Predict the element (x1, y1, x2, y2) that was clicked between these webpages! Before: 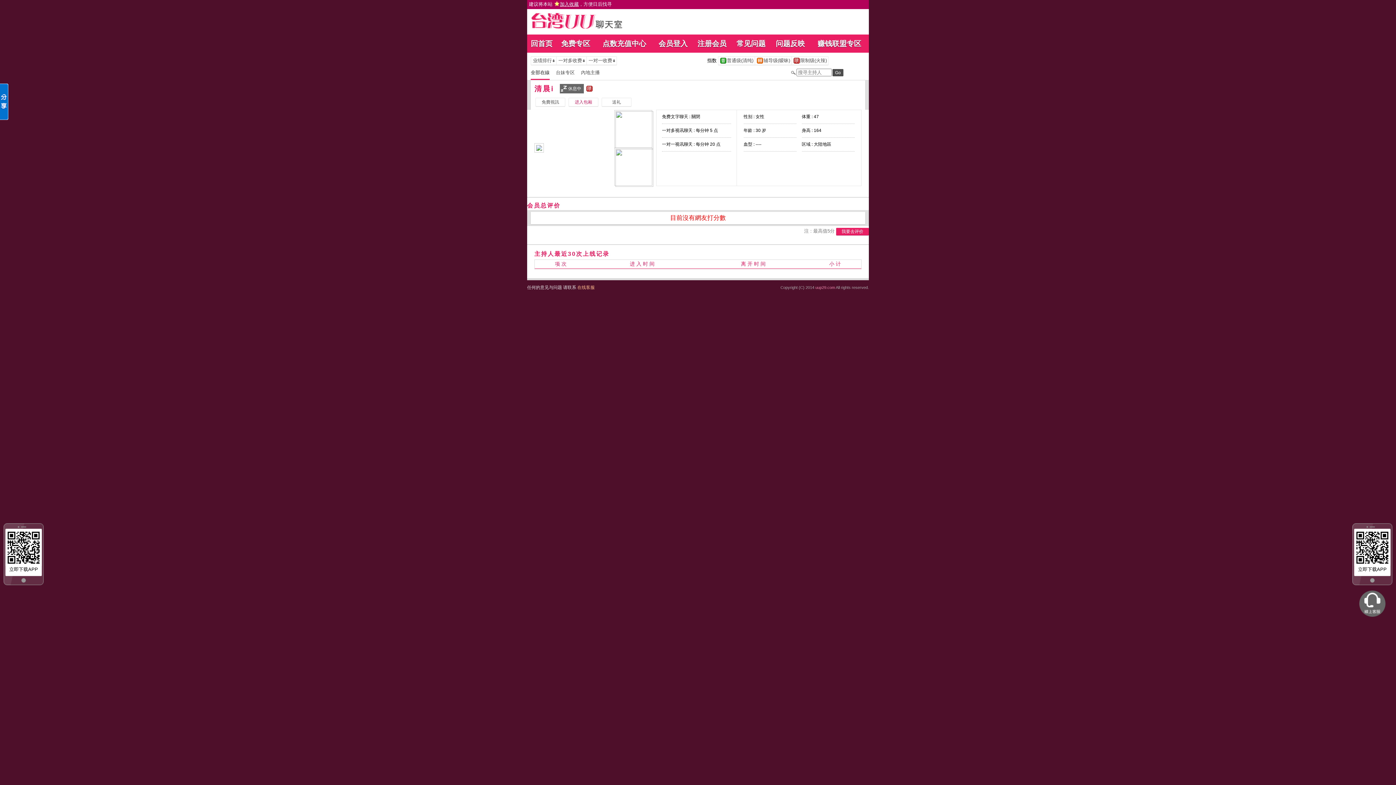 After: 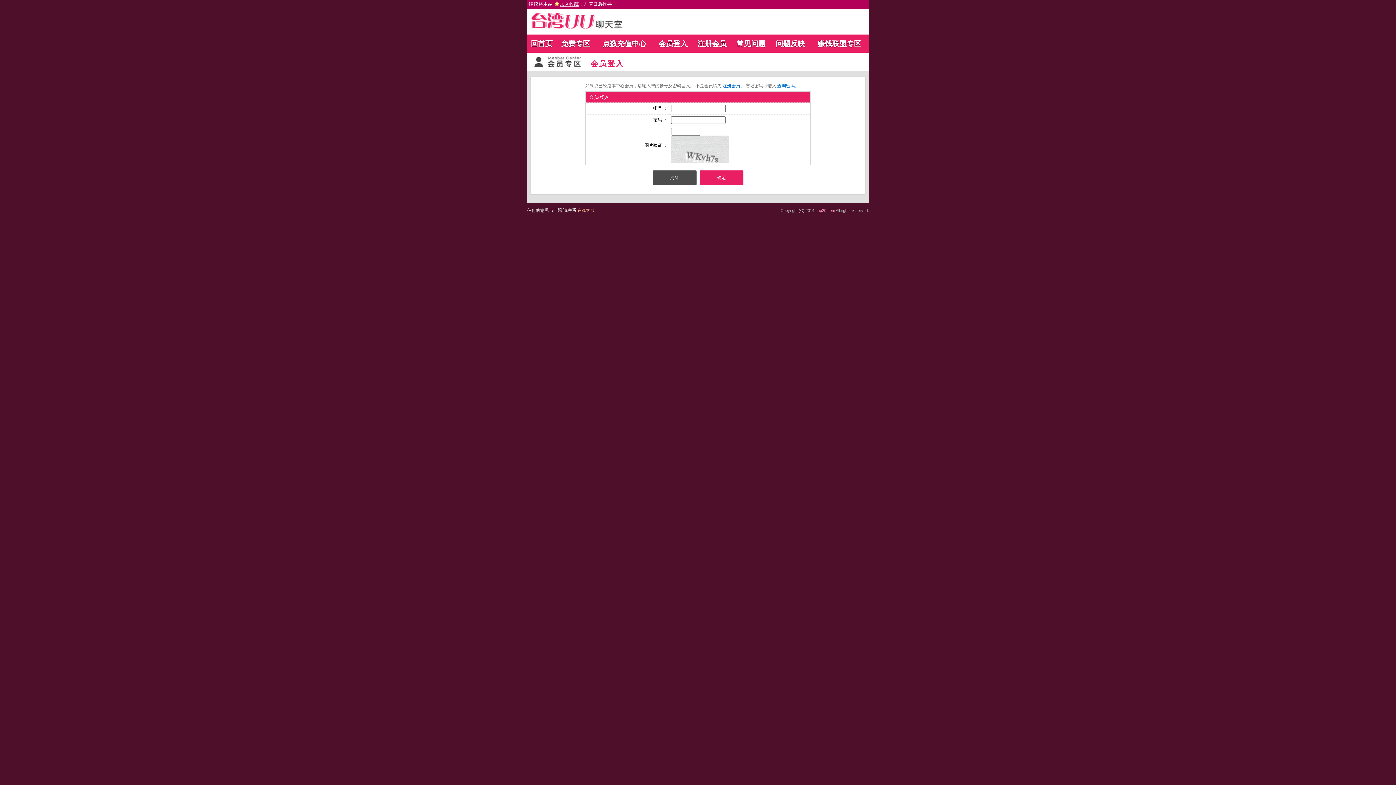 Action: bbox: (602, 98, 631, 105) label: 	送礼	